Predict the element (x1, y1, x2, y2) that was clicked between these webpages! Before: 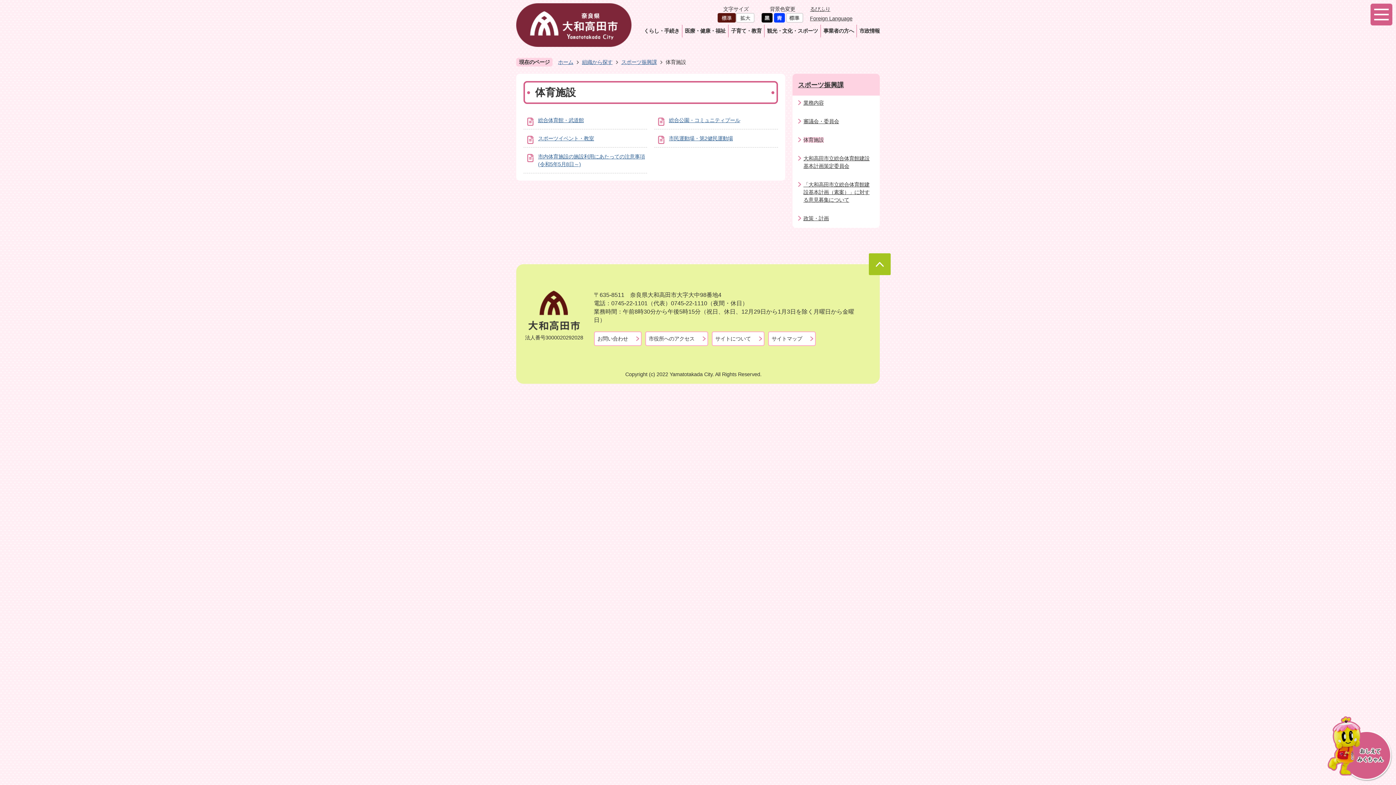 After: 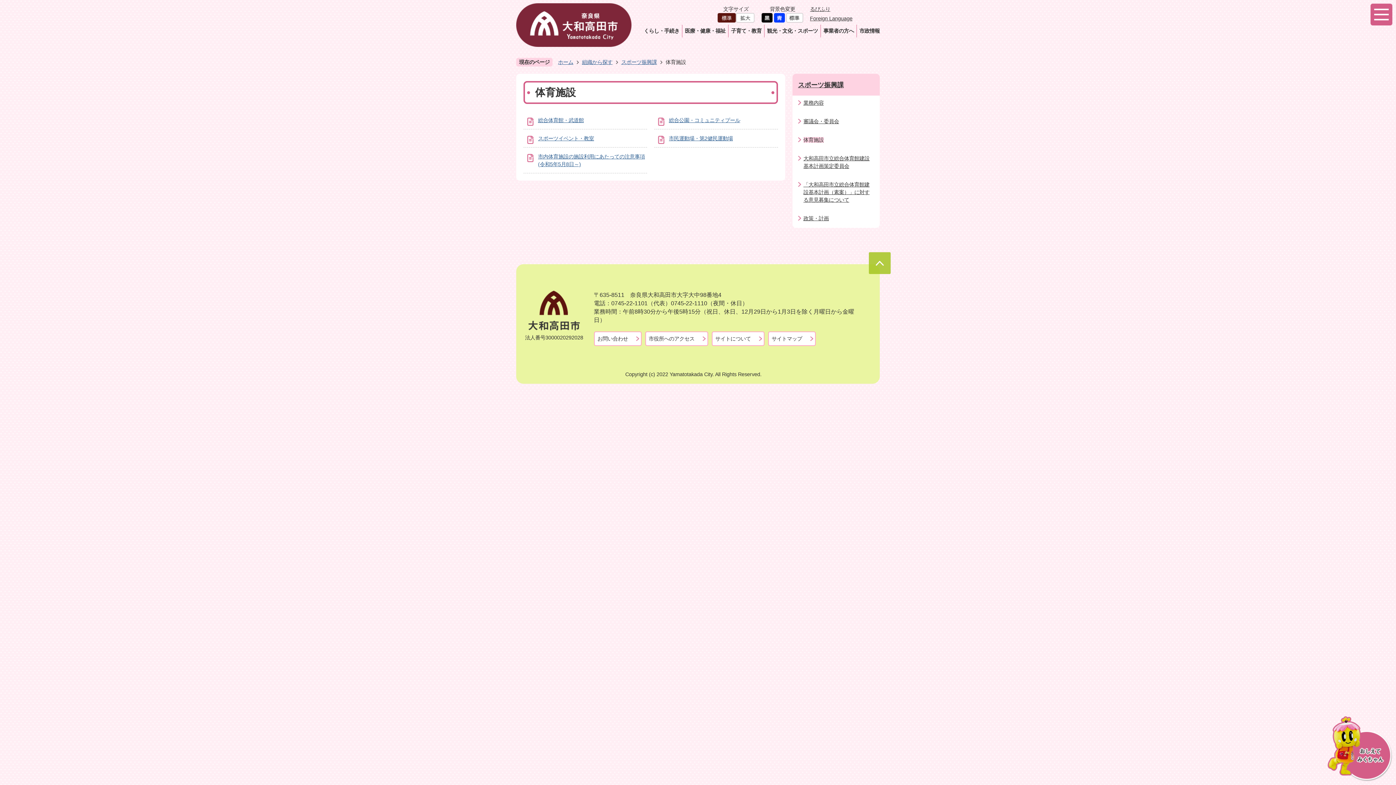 Action: label: ページの先頭へ bbox: (869, 253, 890, 275)